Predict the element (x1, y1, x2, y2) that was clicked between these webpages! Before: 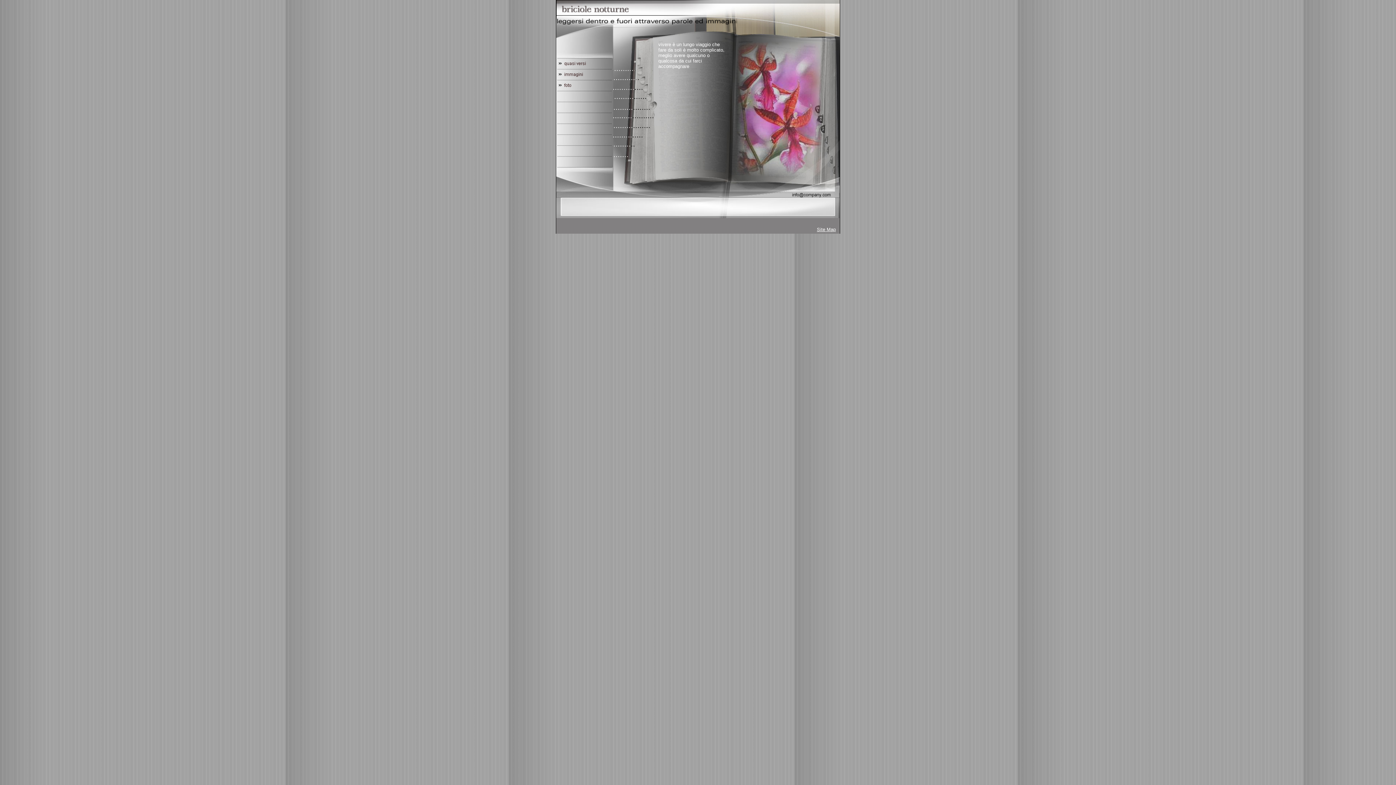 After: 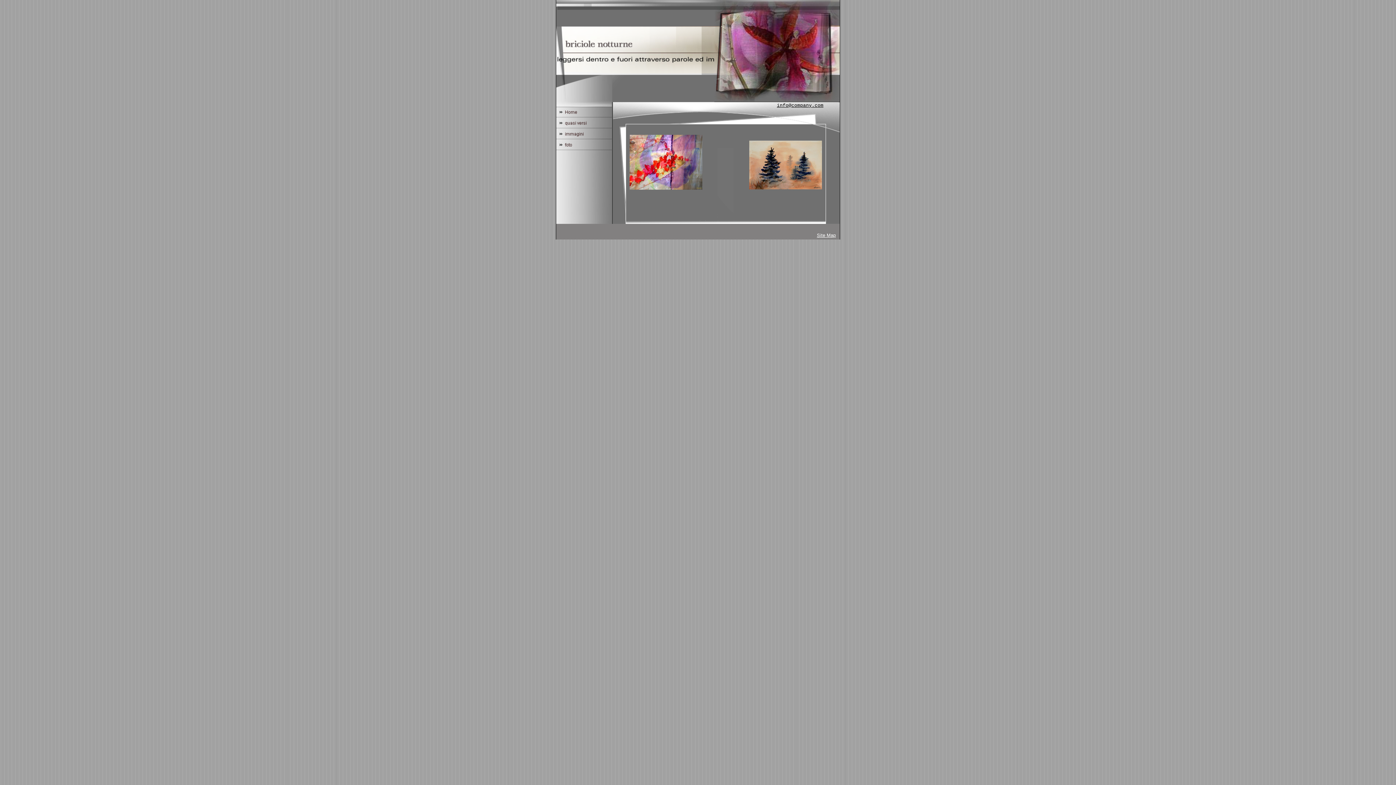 Action: bbox: (556, 75, 613, 81)